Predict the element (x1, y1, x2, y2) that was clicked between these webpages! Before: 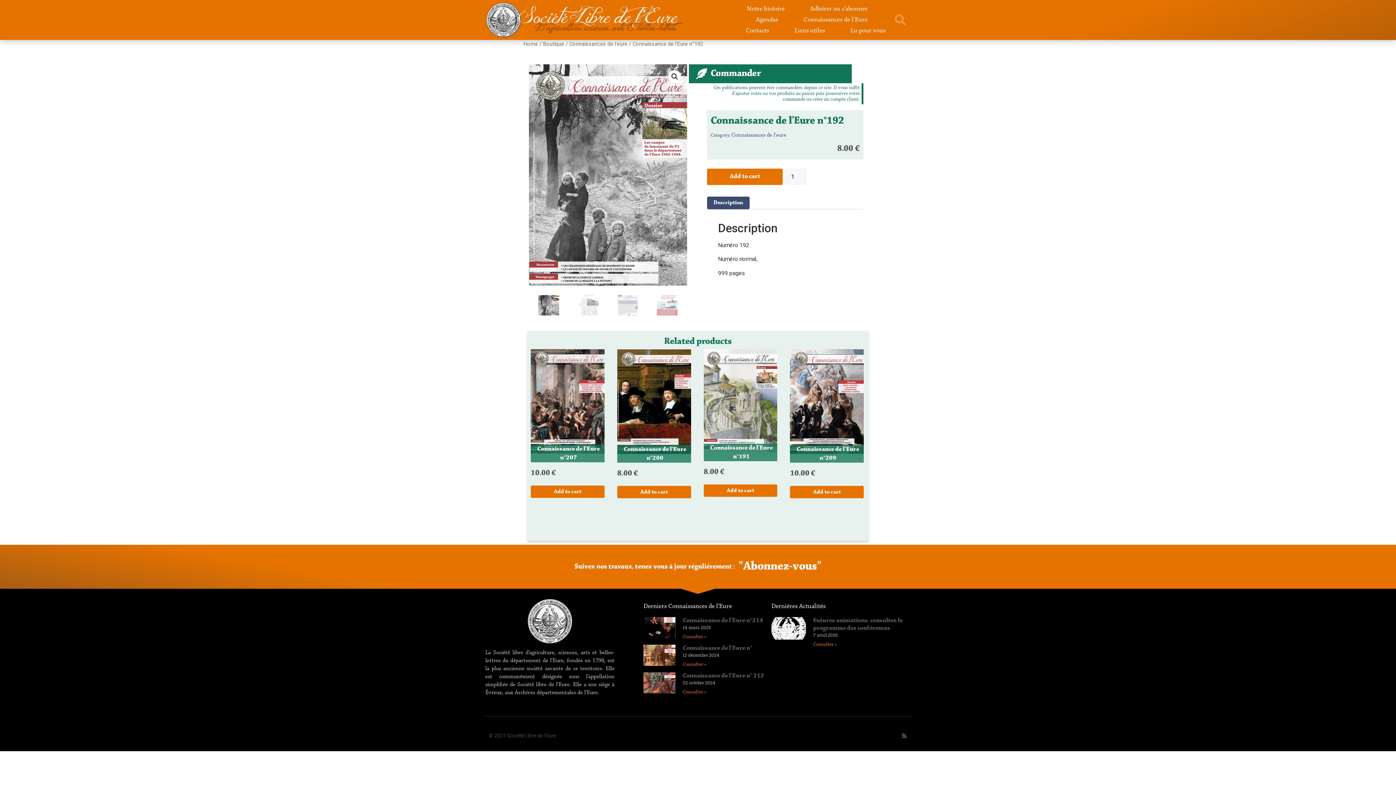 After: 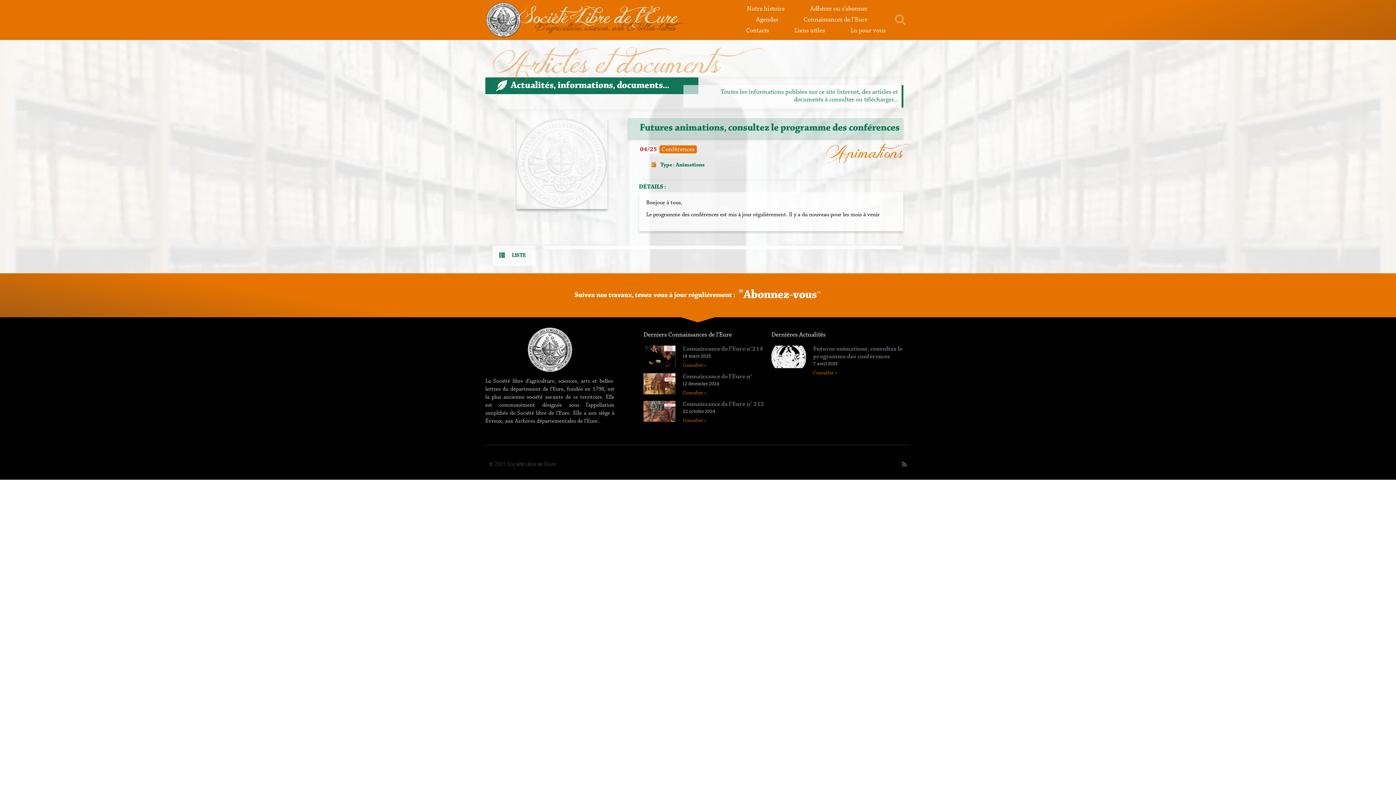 Action: bbox: (771, 617, 806, 649)